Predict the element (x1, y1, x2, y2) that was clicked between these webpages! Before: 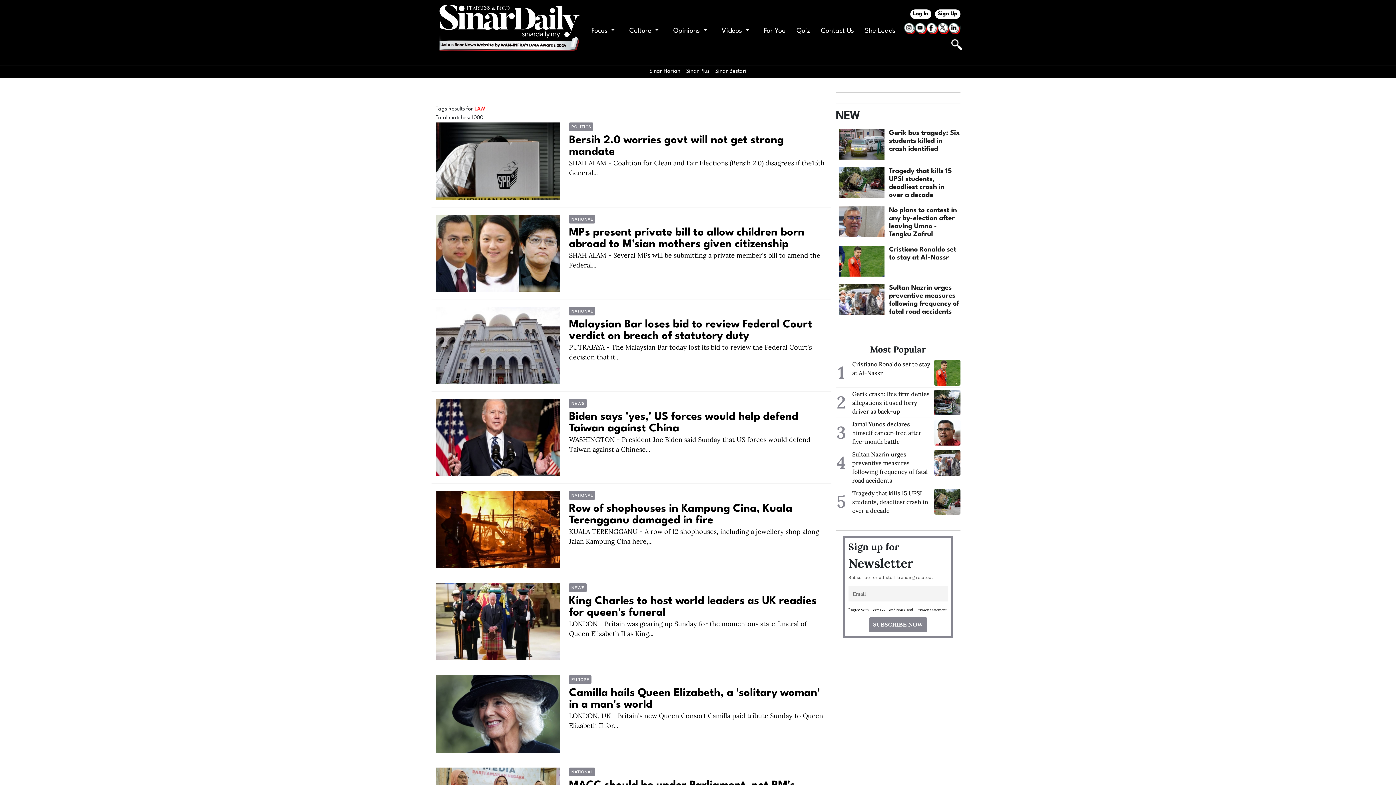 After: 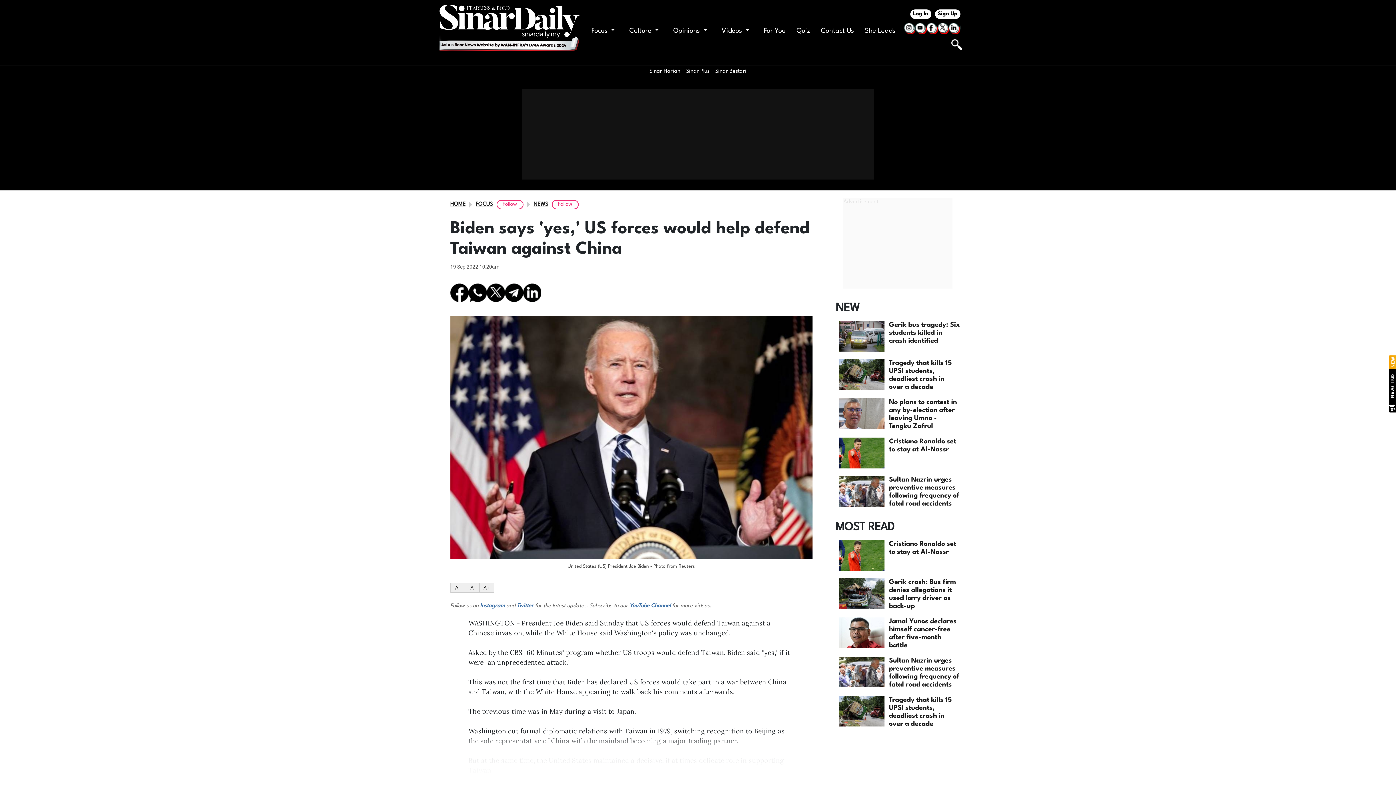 Action: bbox: (569, 434, 827, 454) label: WASHINGTON - President Joe Biden said Sunday that US forces would defend Taiwan against a Chinese...